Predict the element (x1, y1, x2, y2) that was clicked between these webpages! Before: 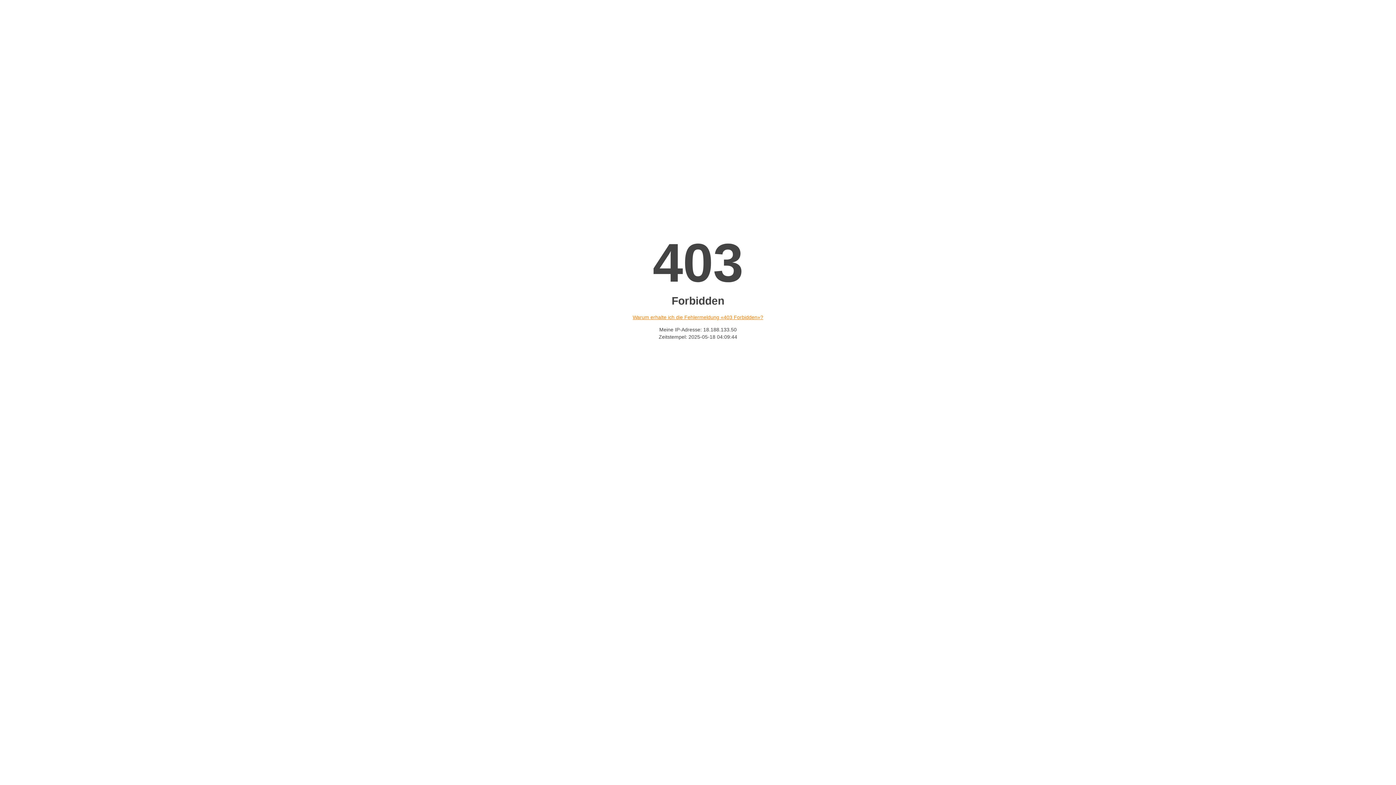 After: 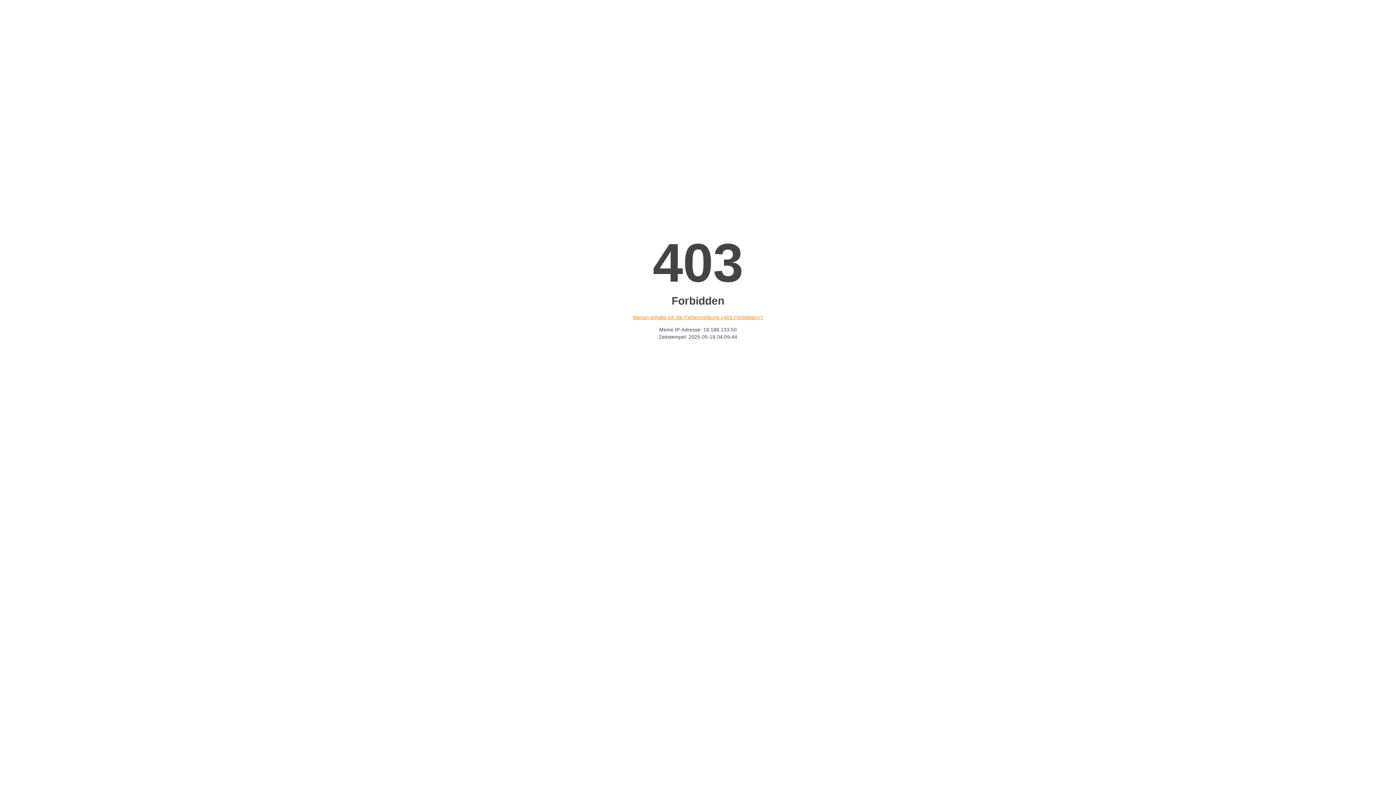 Action: bbox: (632, 314, 763, 320) label: Warum erhalte ich die Fehlermeldung «403 Forbidden»?